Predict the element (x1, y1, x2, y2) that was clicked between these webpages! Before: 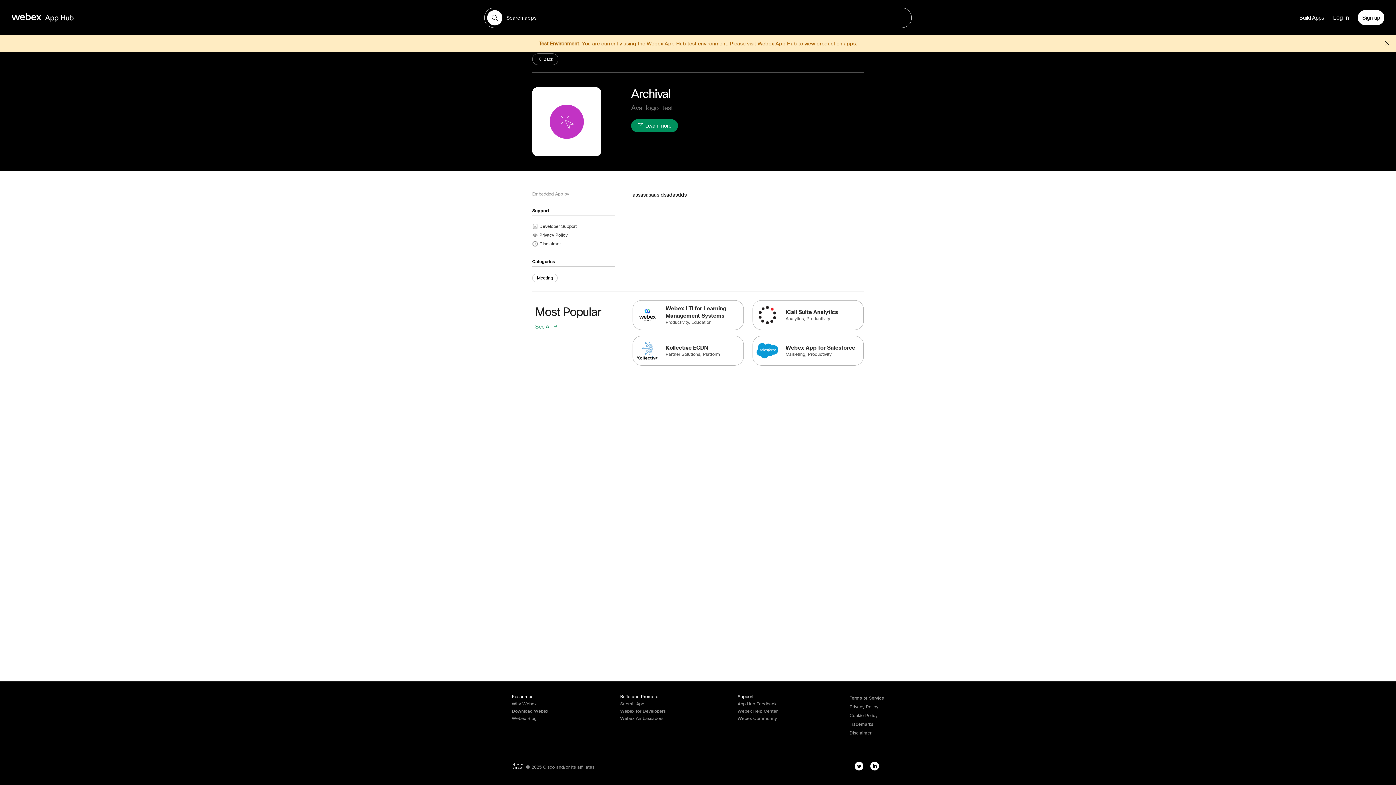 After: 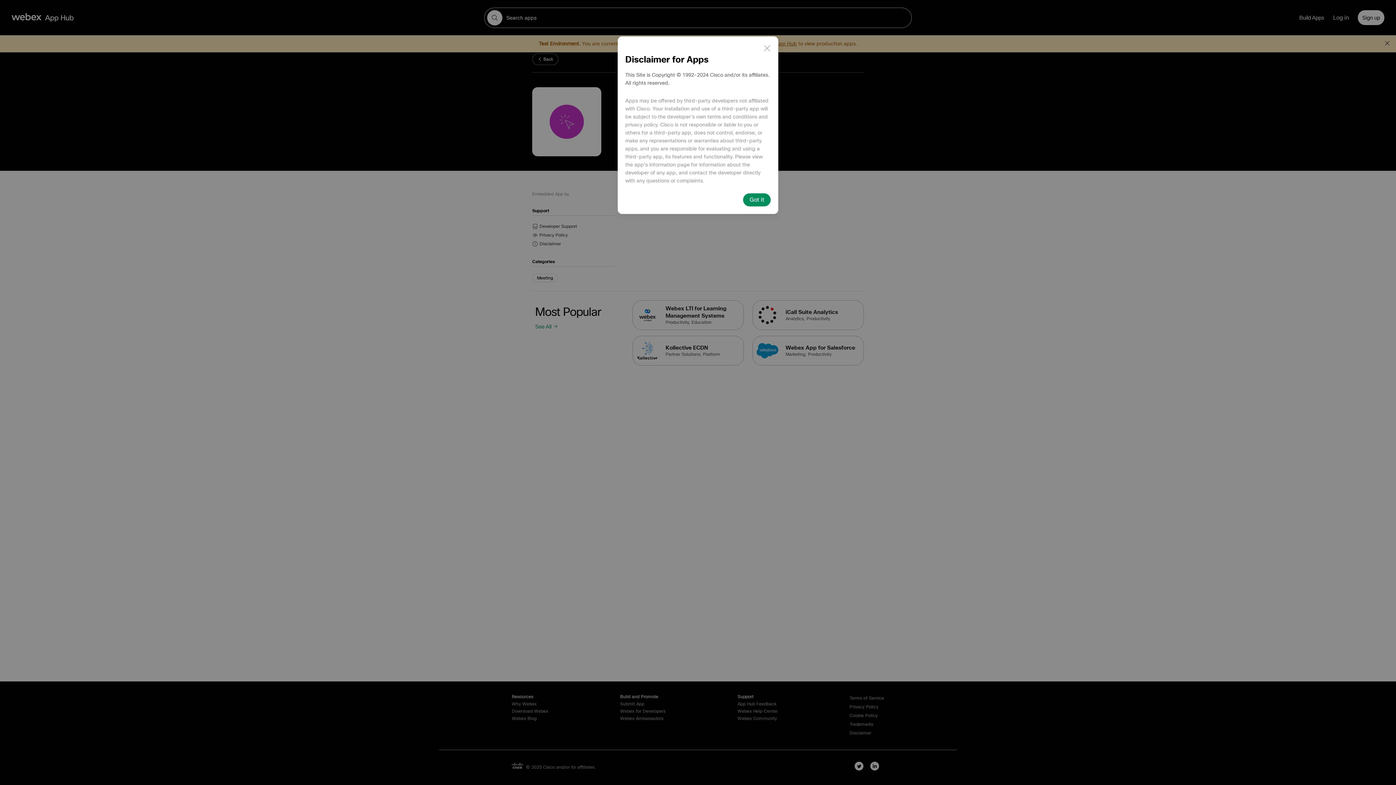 Action: label: Disclaimer bbox: (849, 730, 871, 736)